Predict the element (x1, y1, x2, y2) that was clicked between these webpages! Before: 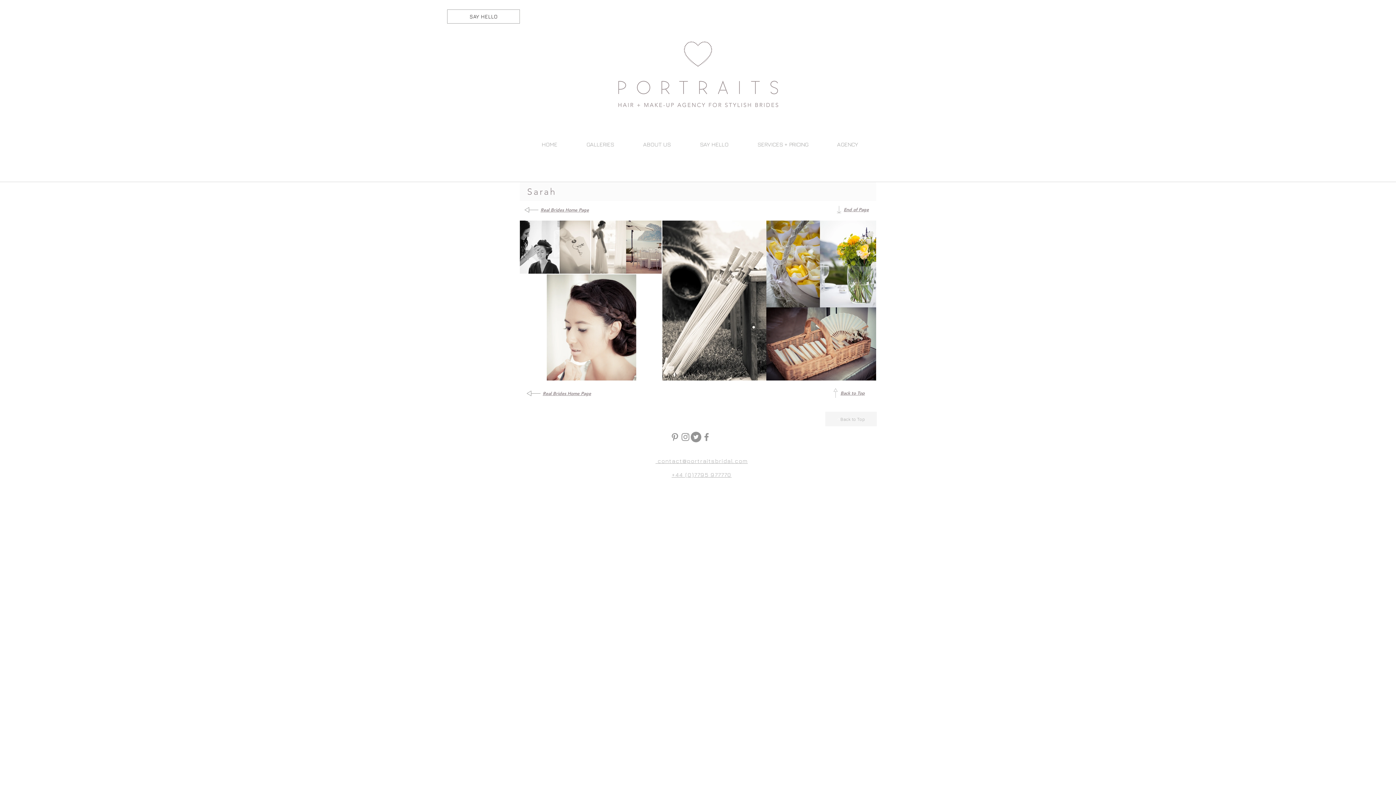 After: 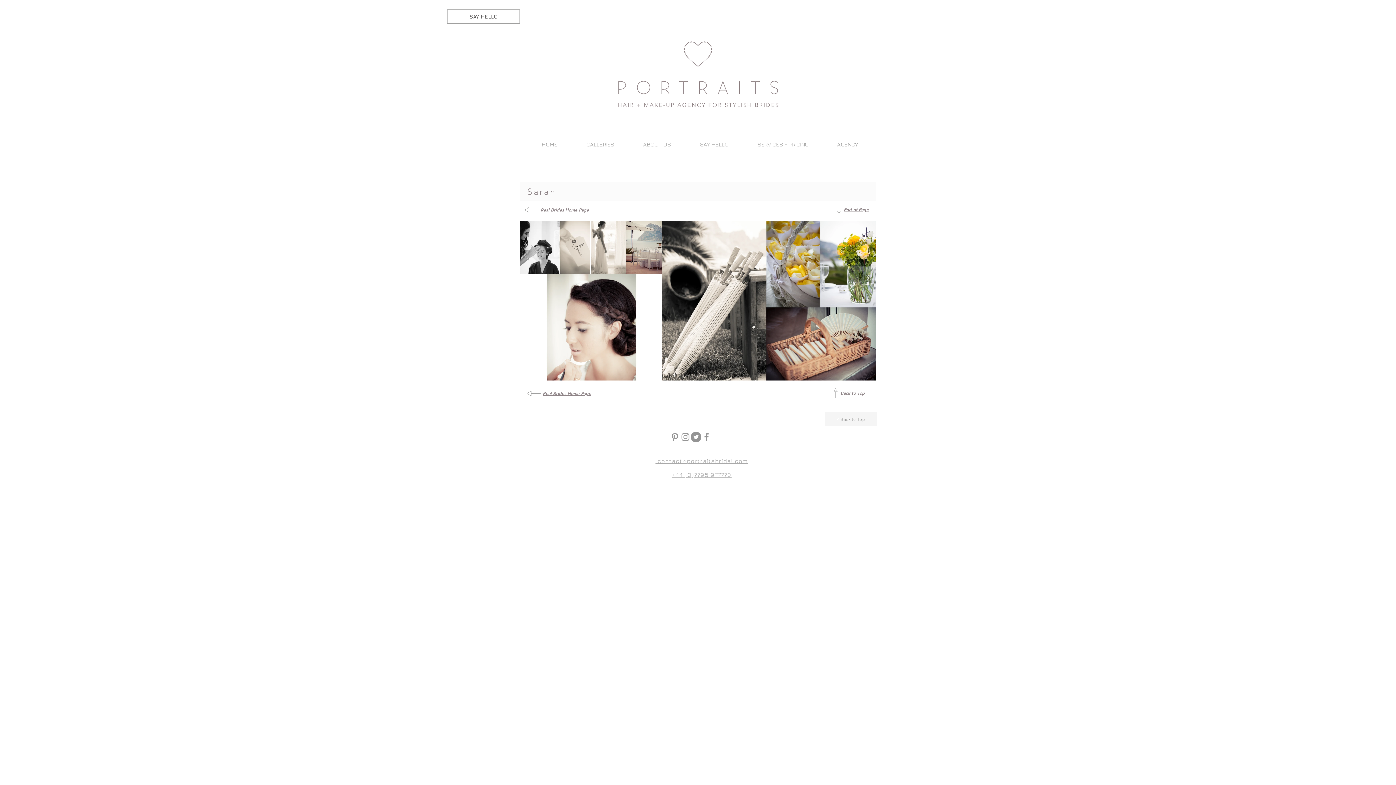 Action: bbox: (572, 134, 628, 153) label: GALLERIES